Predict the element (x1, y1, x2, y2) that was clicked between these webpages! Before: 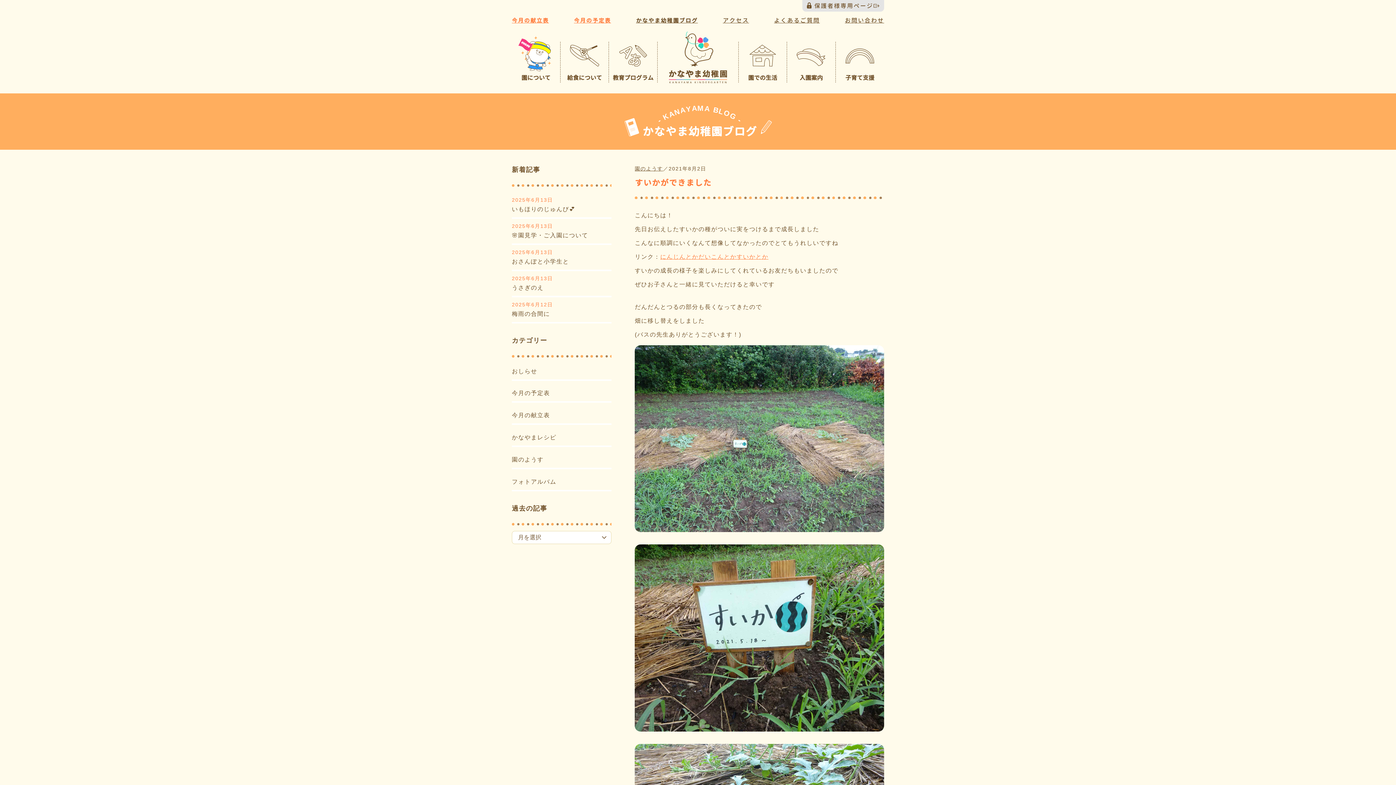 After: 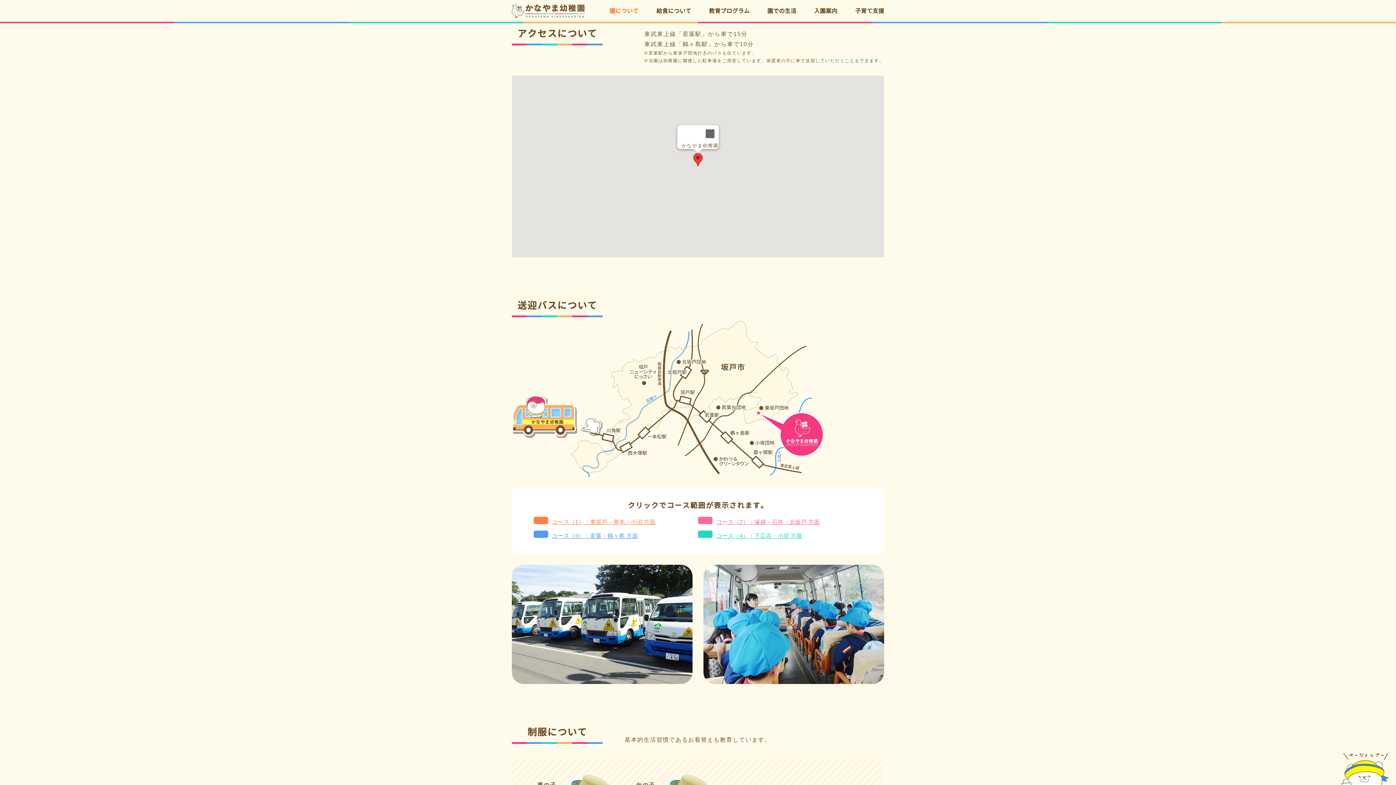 Action: label: アクセス bbox: (723, 16, 749, 24)